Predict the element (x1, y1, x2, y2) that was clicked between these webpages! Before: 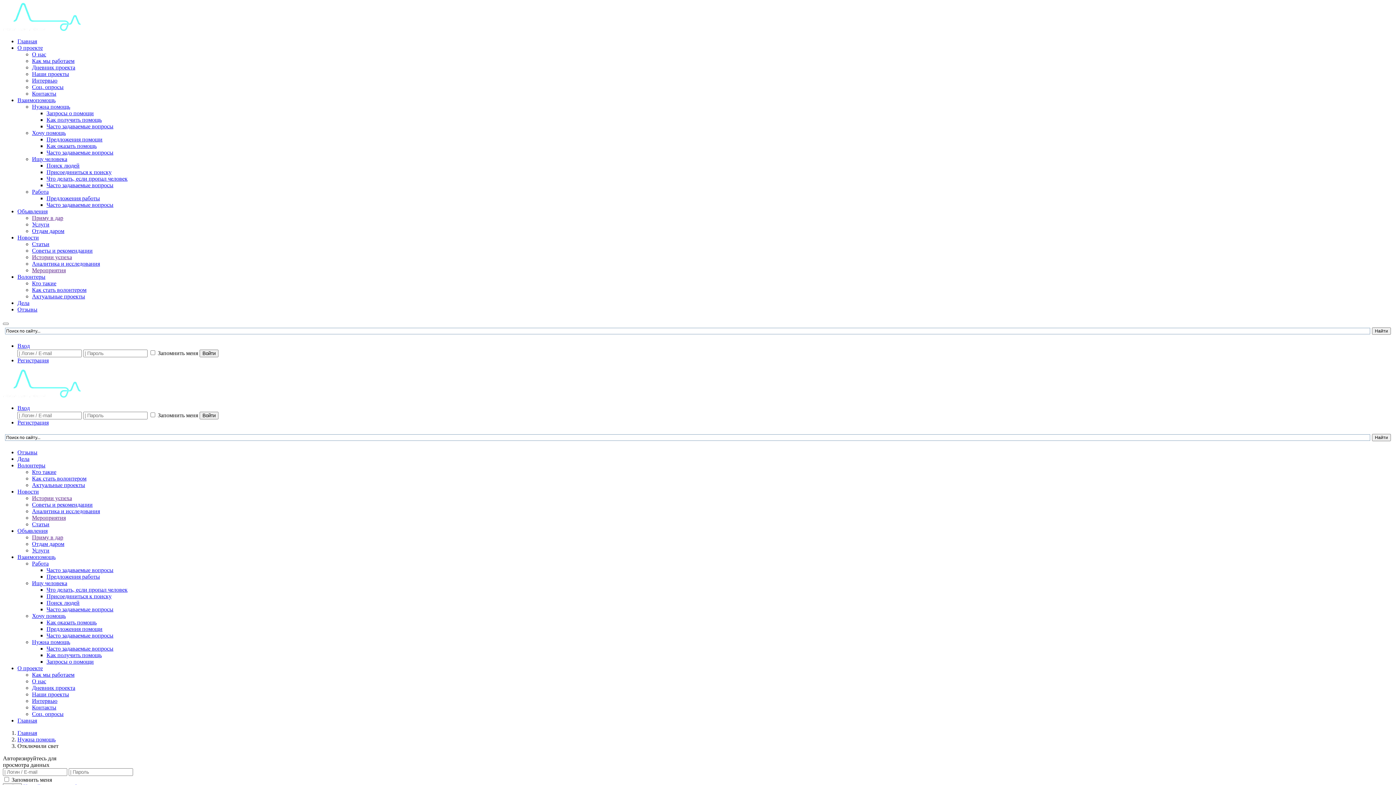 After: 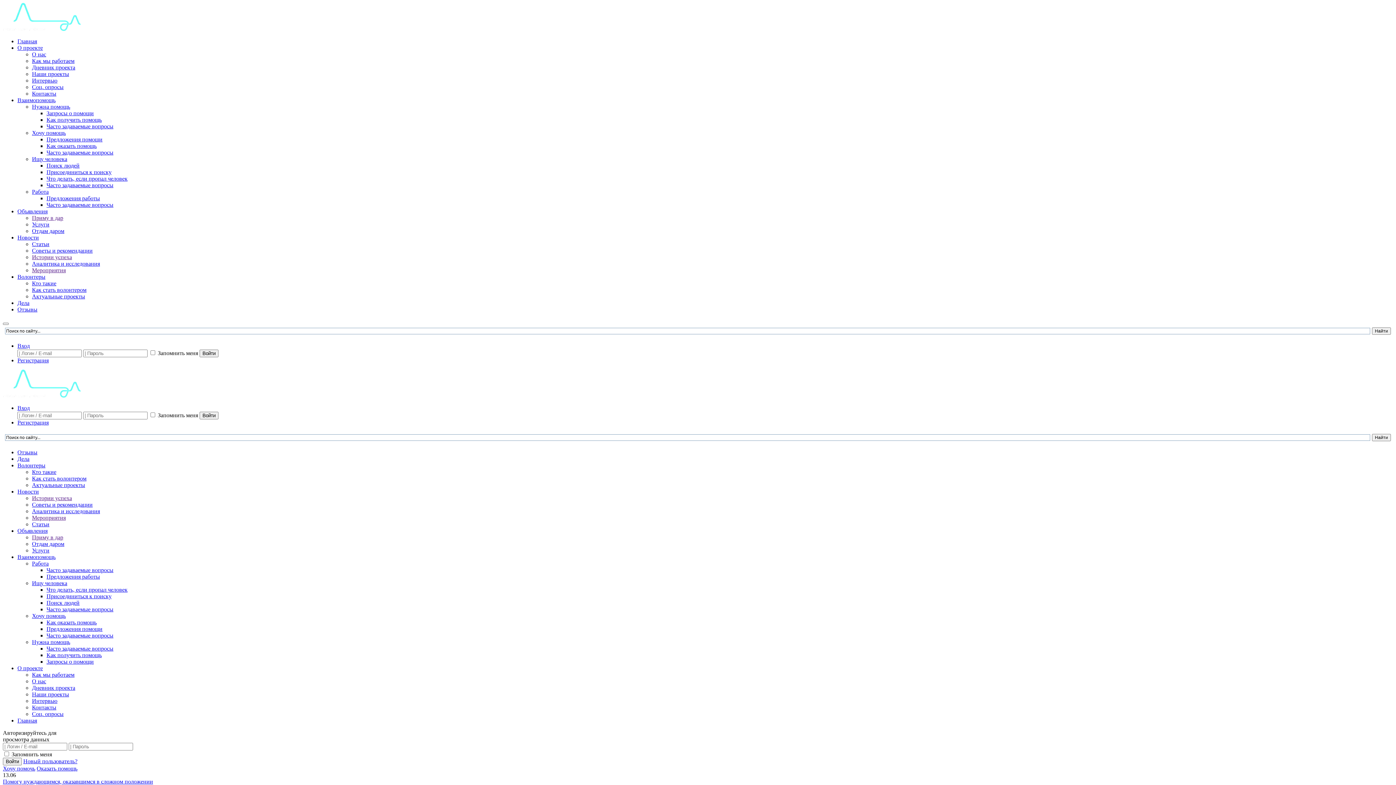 Action: label: Вход bbox: (17, 342, 29, 349)